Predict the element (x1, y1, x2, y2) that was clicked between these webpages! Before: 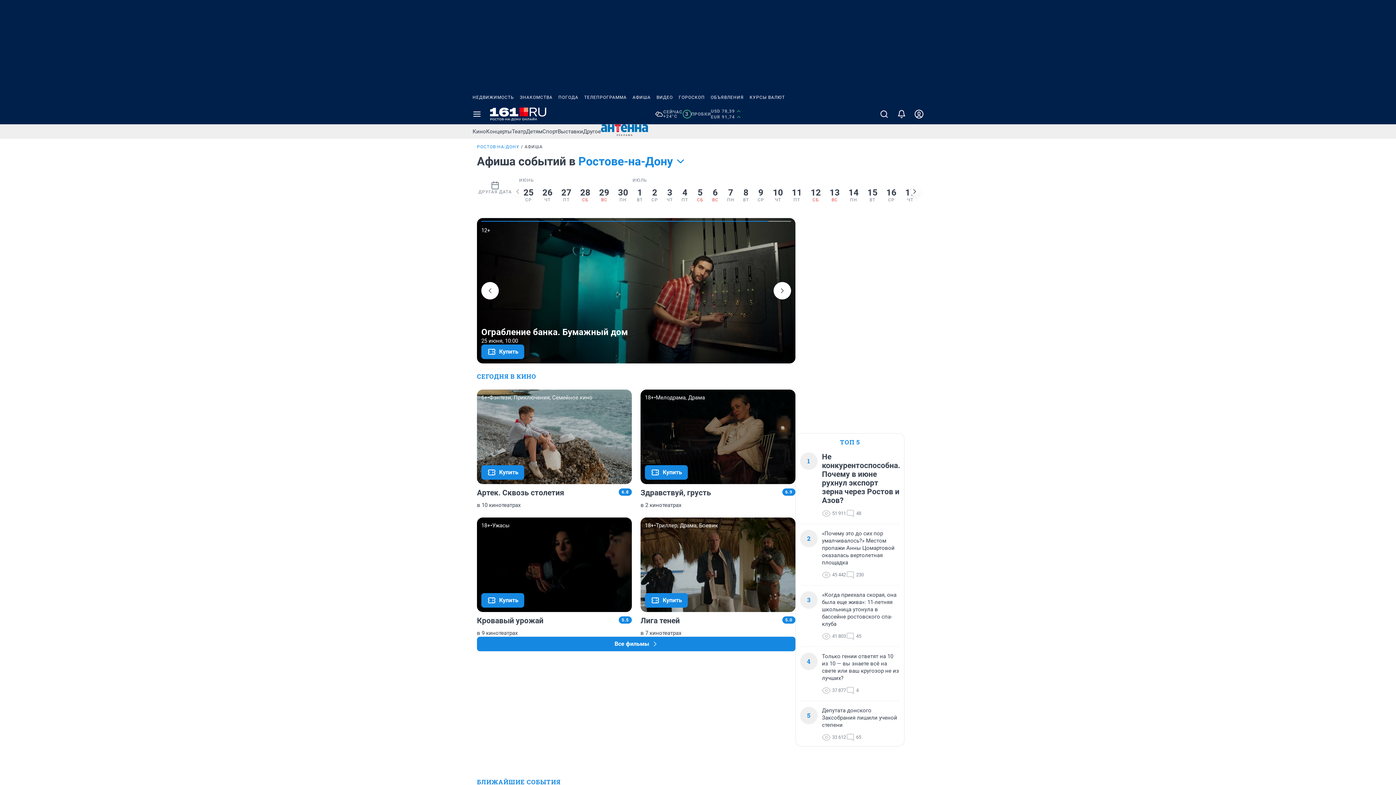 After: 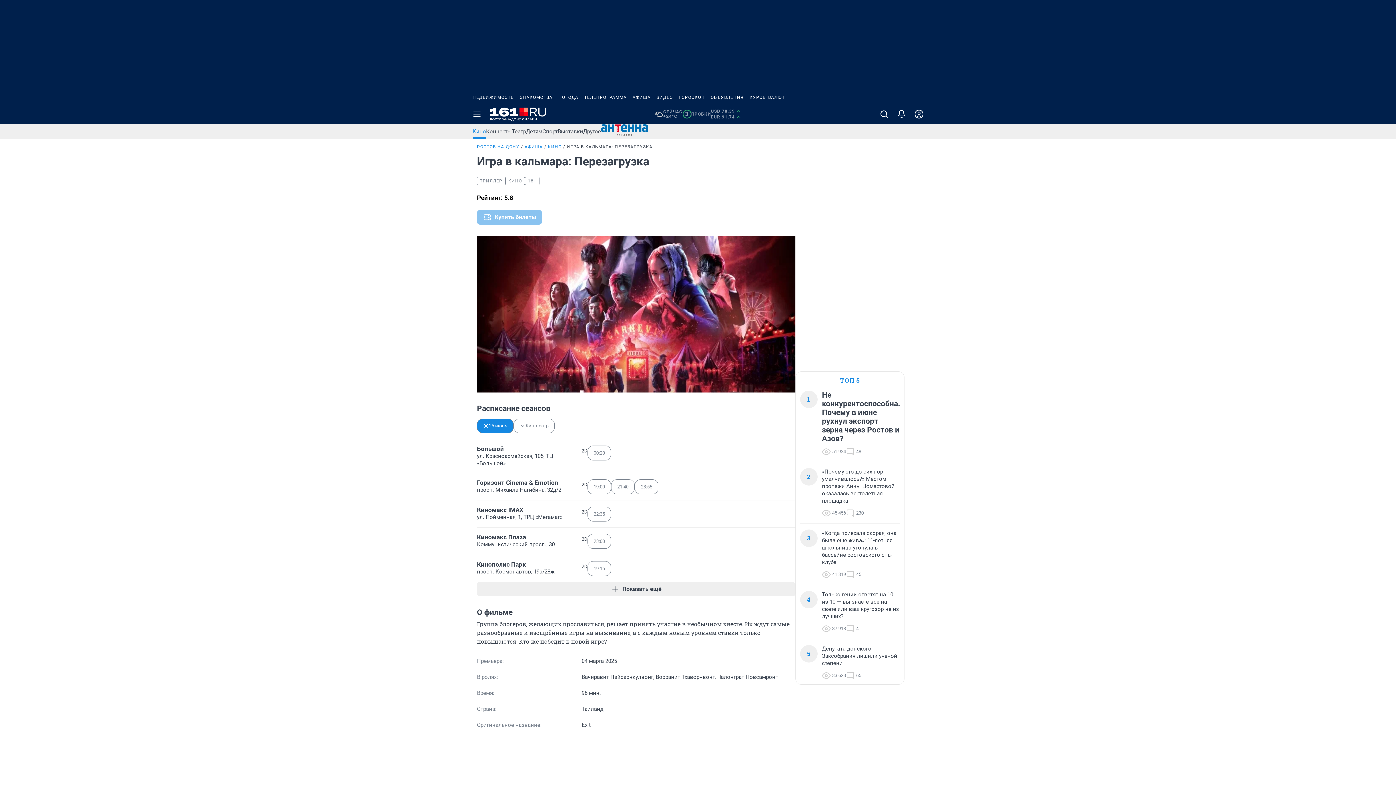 Action: label: Игра в кальмара: Перезагрузка
5.8
Купить
18+
•
Триллер bbox: (477, 218, 795, 363)